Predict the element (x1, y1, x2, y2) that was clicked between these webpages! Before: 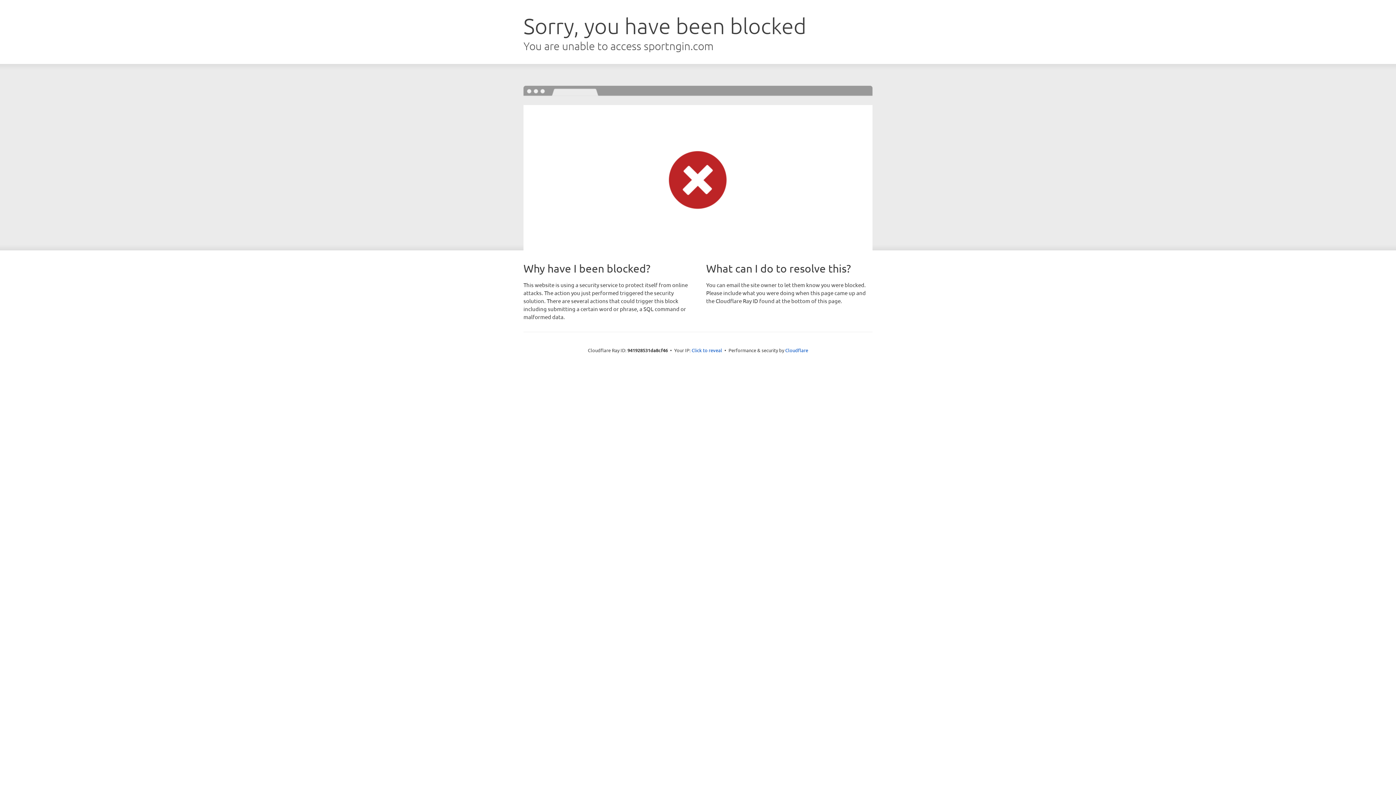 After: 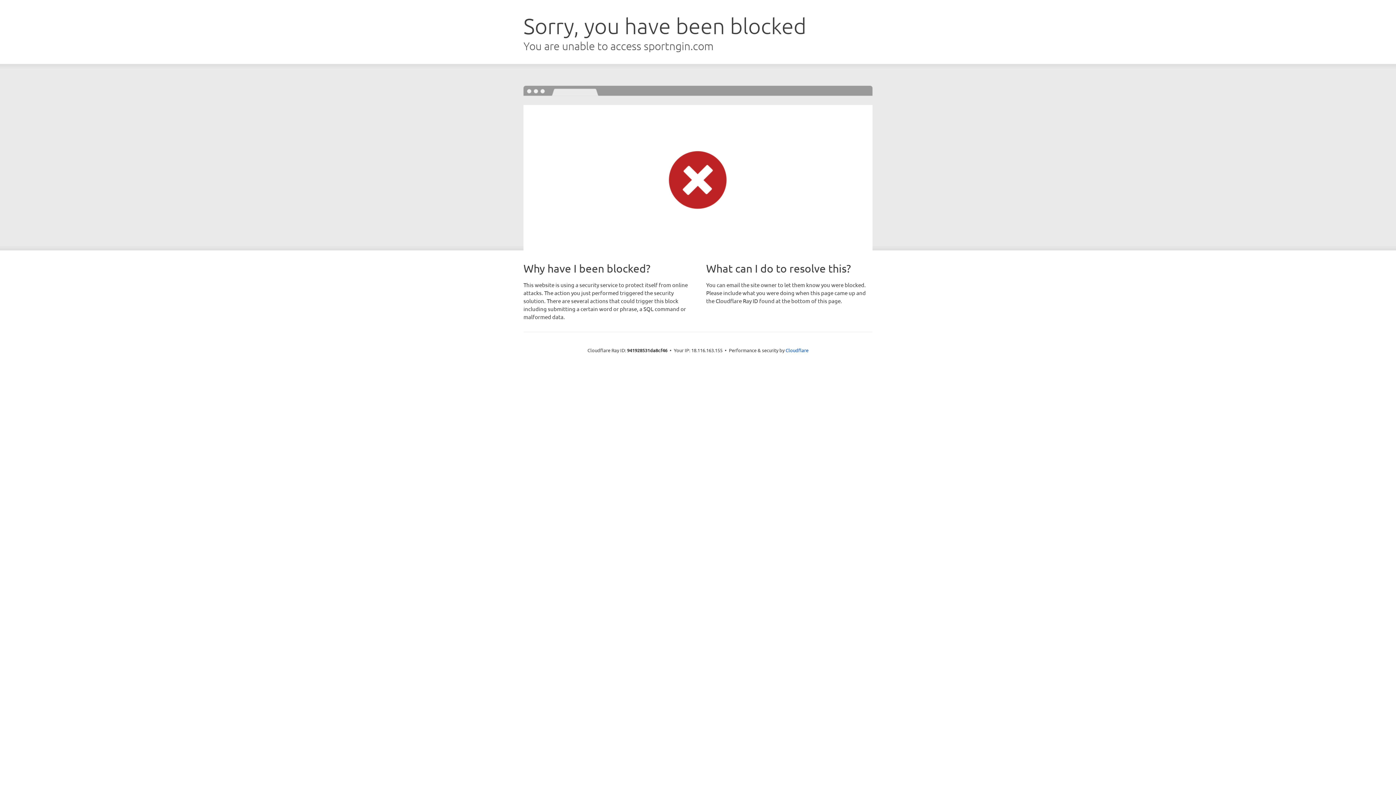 Action: bbox: (691, 346, 722, 353) label: Click to reveal